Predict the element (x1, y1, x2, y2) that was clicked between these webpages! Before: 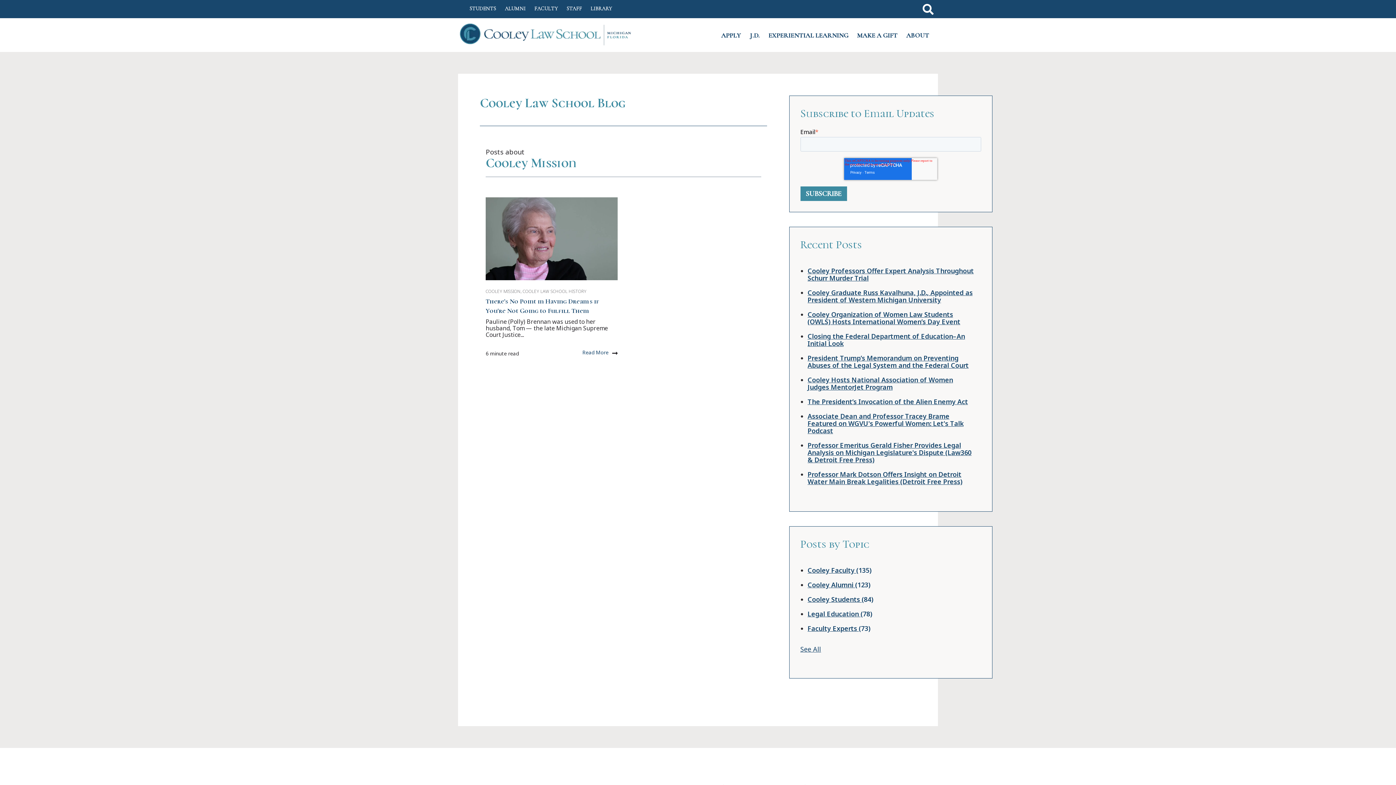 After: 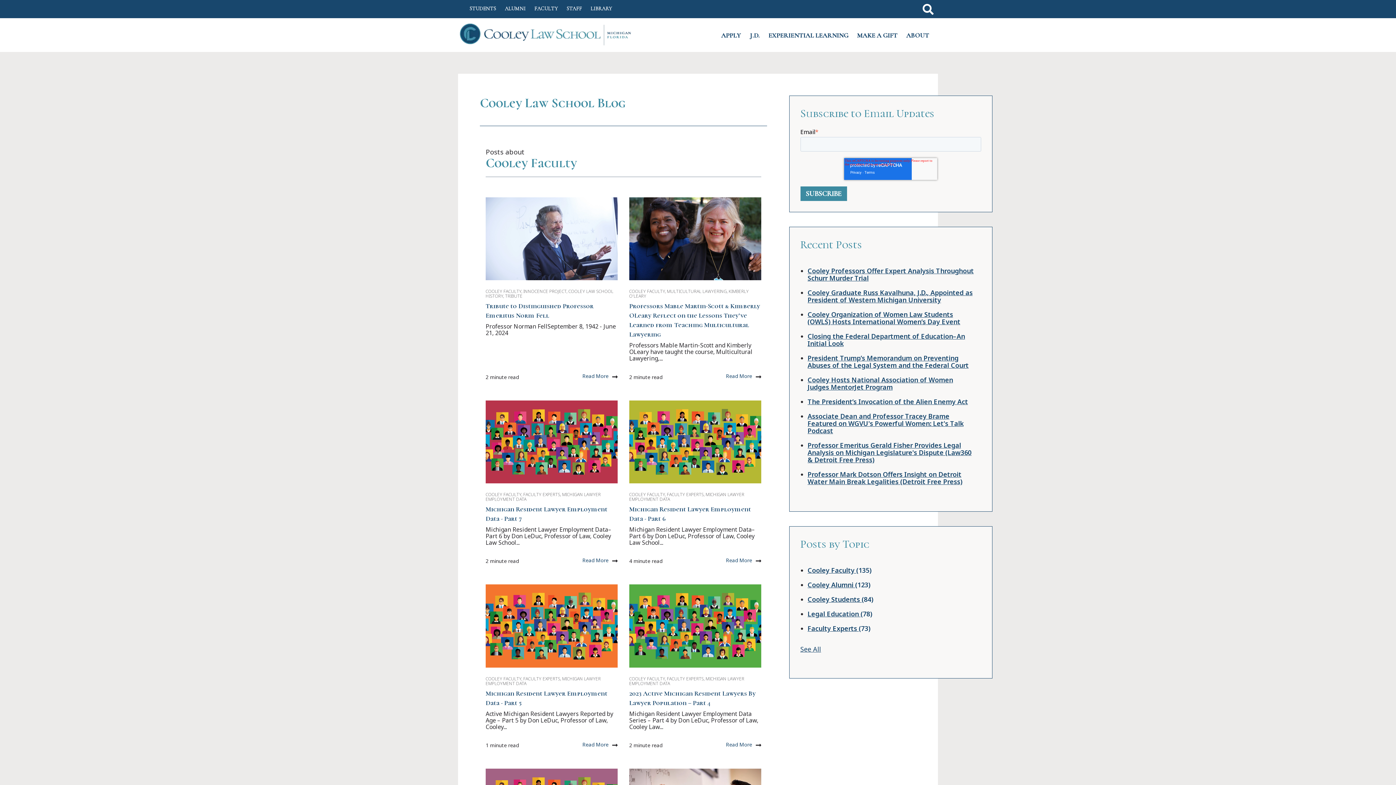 Action: label: Cooley Faculty (135) bbox: (807, 566, 871, 574)